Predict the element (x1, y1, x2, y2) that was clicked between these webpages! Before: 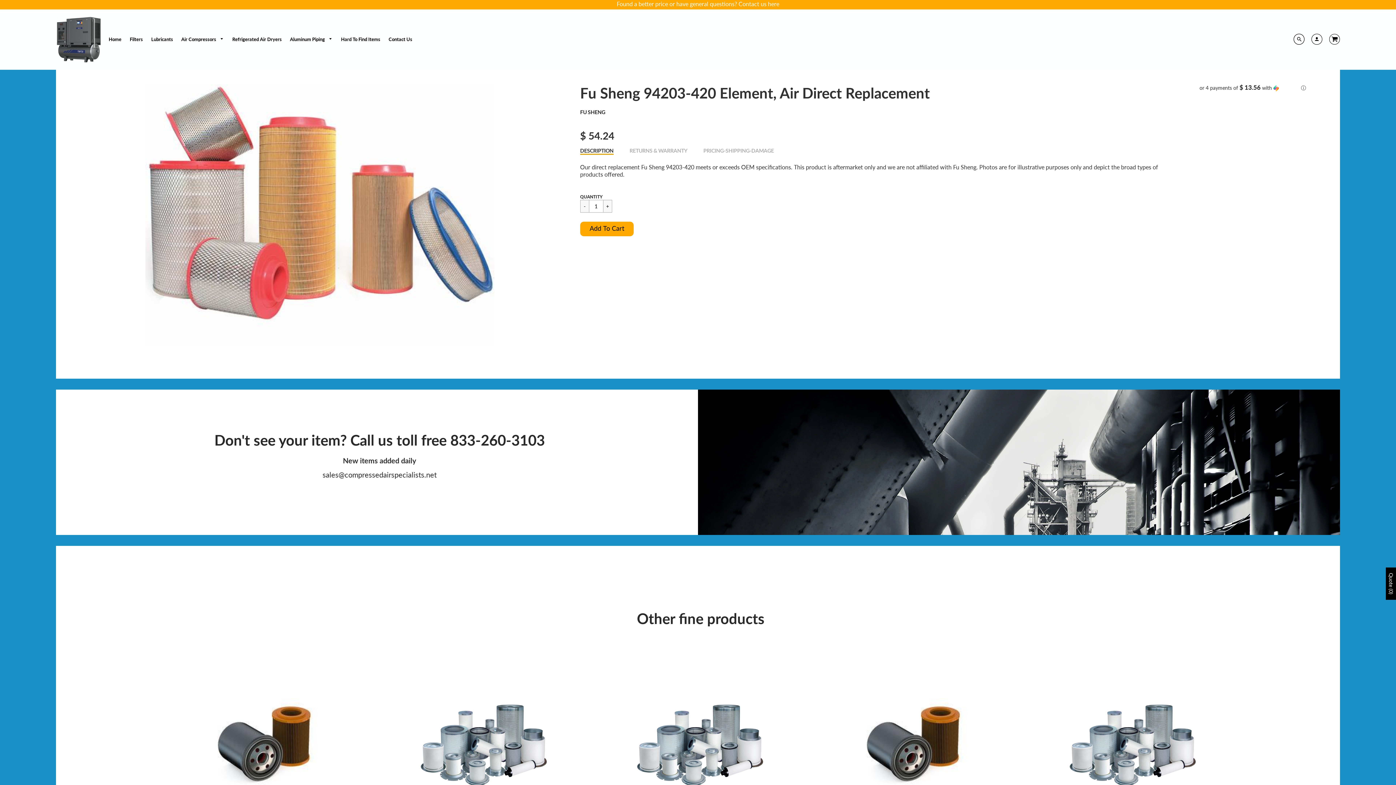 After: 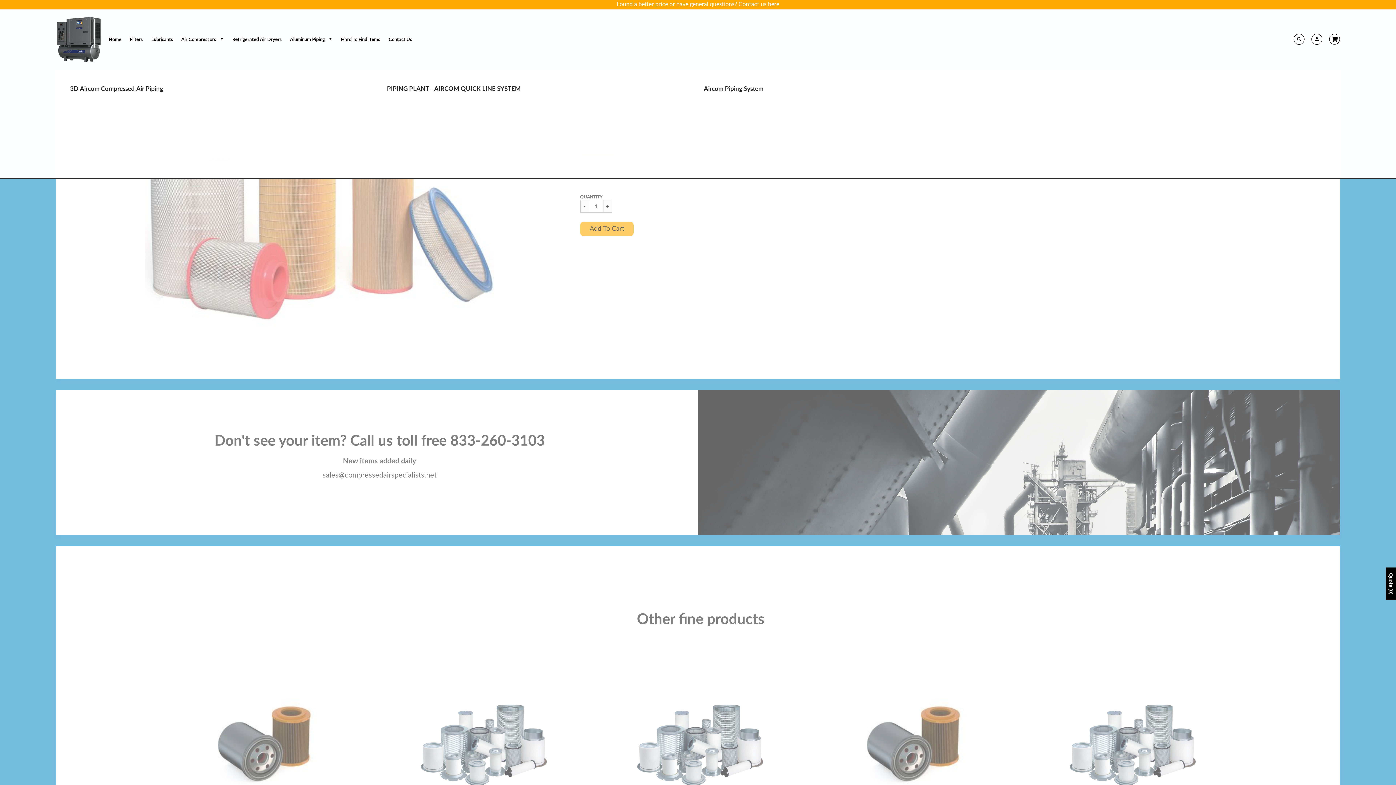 Action: label: Aluminum Piping  bbox: (286, 34, 336, 44)